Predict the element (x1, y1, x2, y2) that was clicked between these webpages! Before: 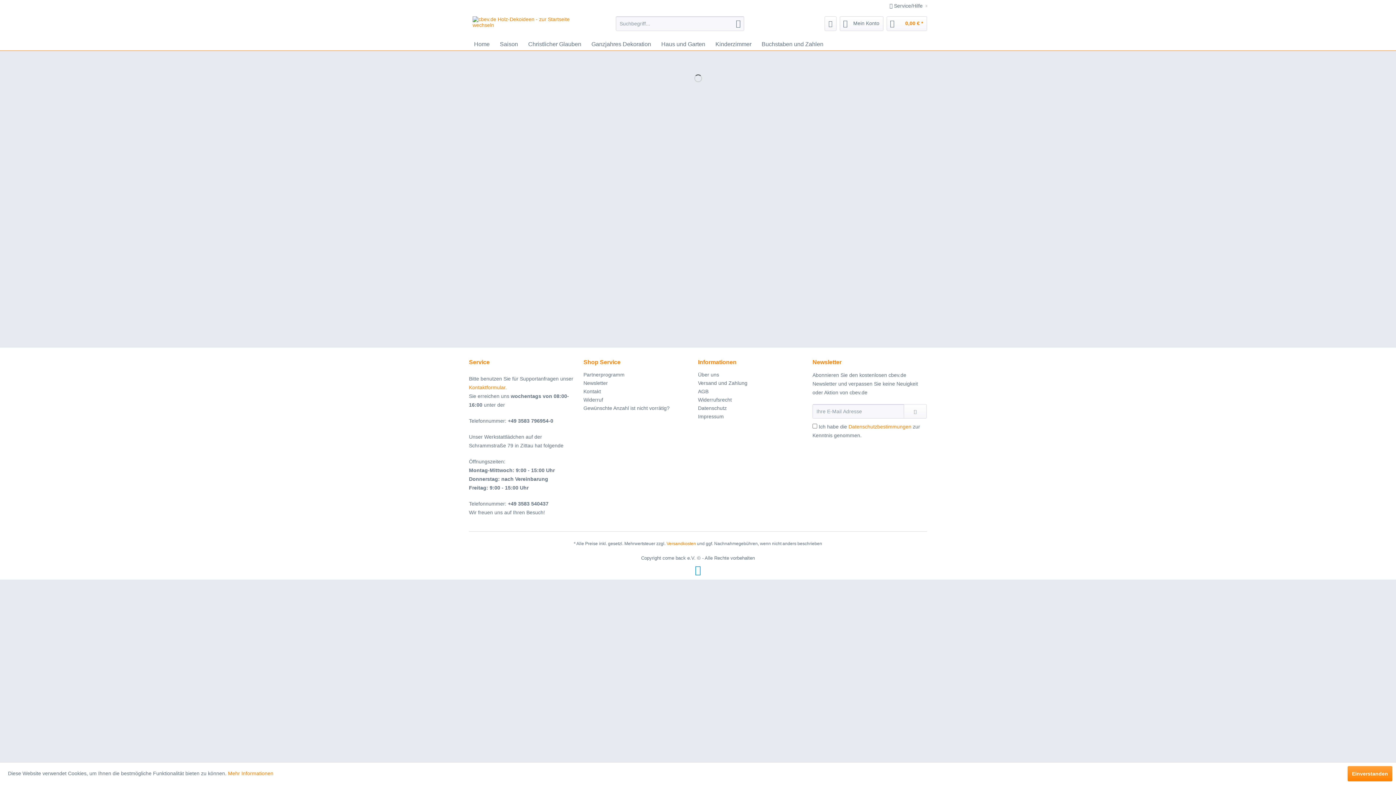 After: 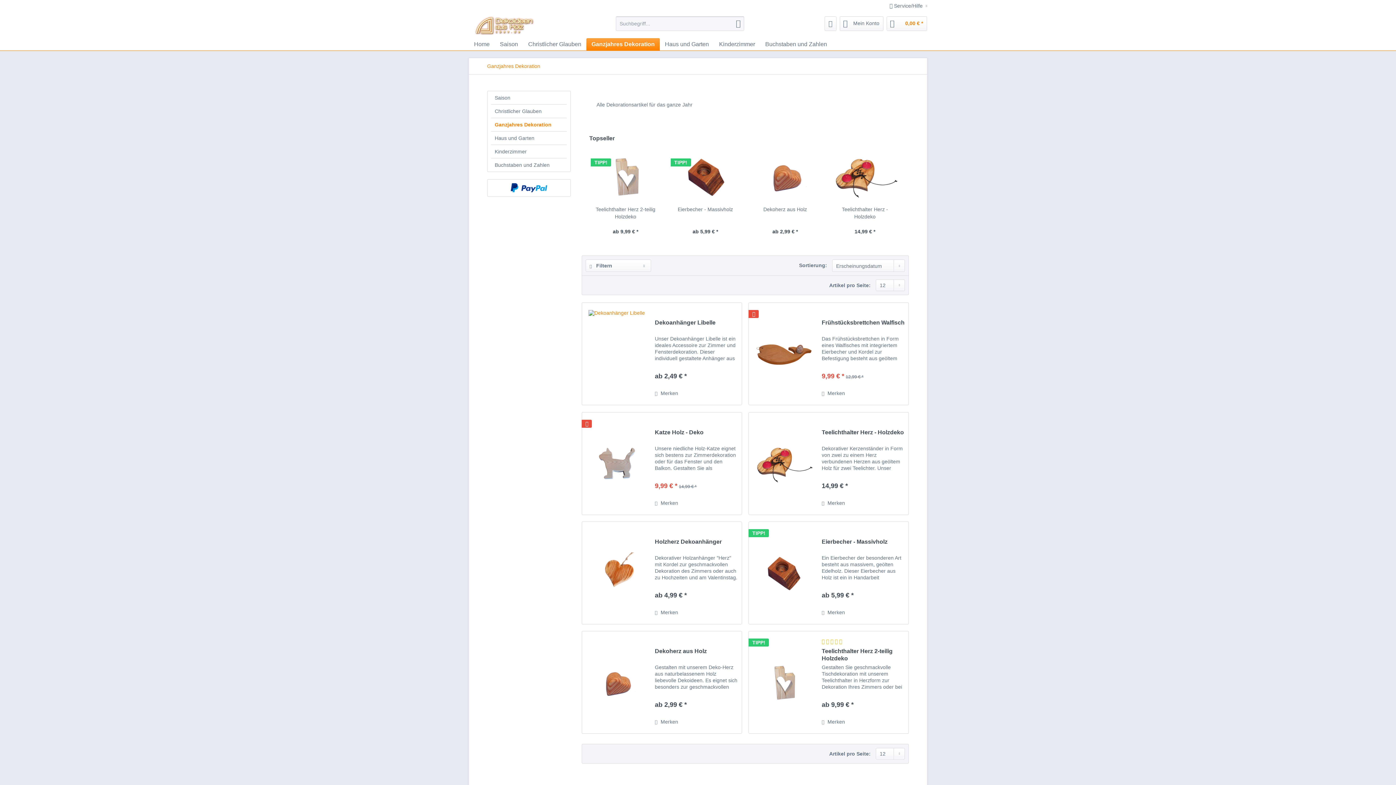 Action: bbox: (586, 38, 656, 50) label: Ganzjahres Dekoration